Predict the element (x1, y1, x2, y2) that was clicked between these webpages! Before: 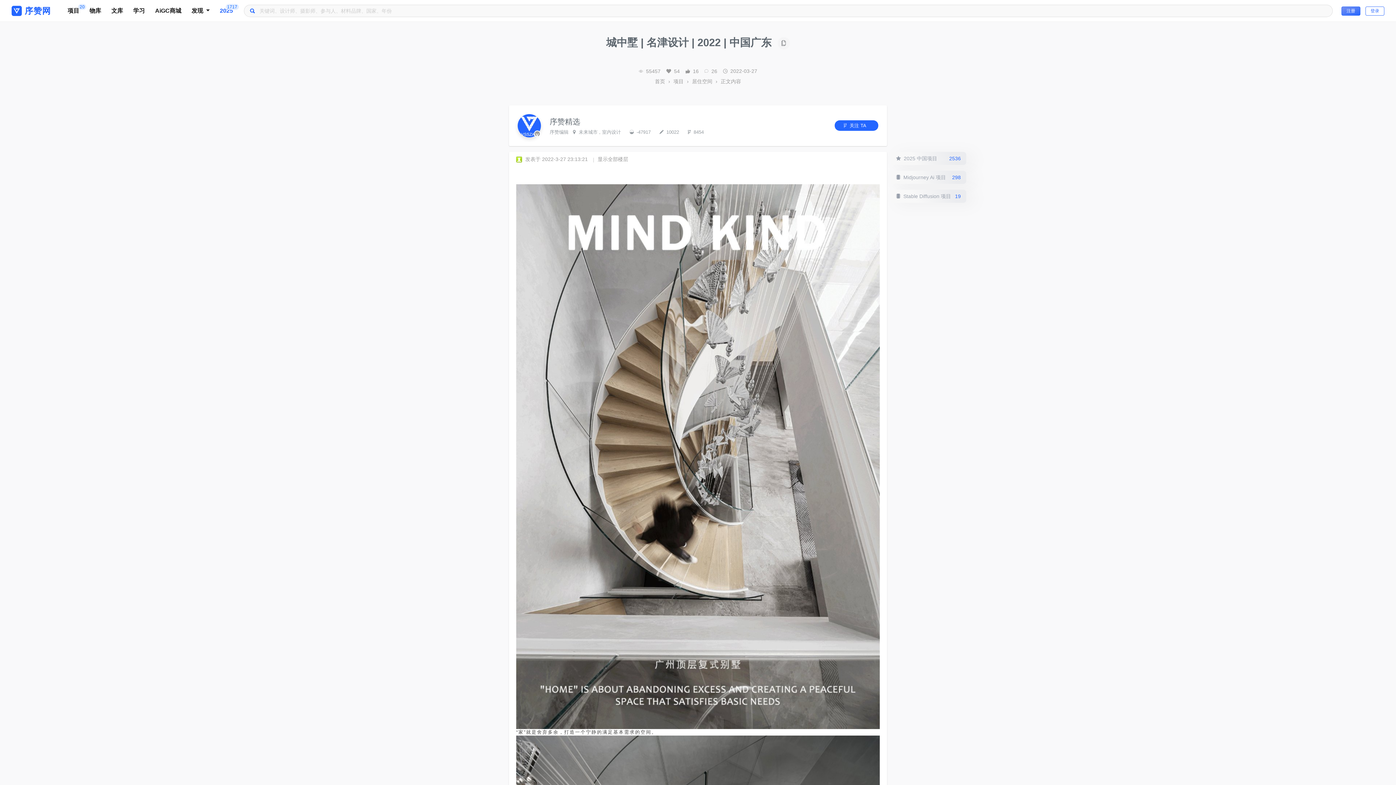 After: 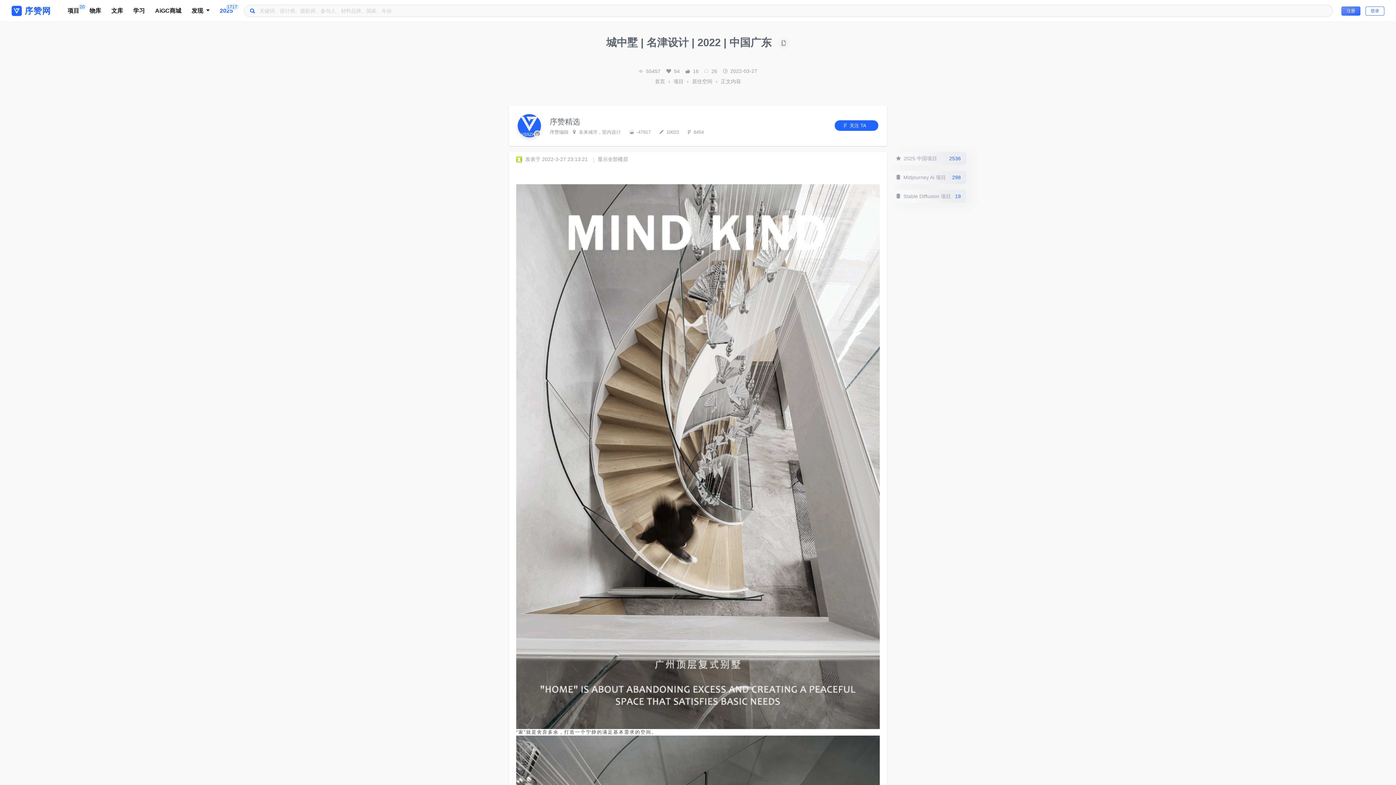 Action: label: 
            
         bbox: (1367, 757, 1384, 775)